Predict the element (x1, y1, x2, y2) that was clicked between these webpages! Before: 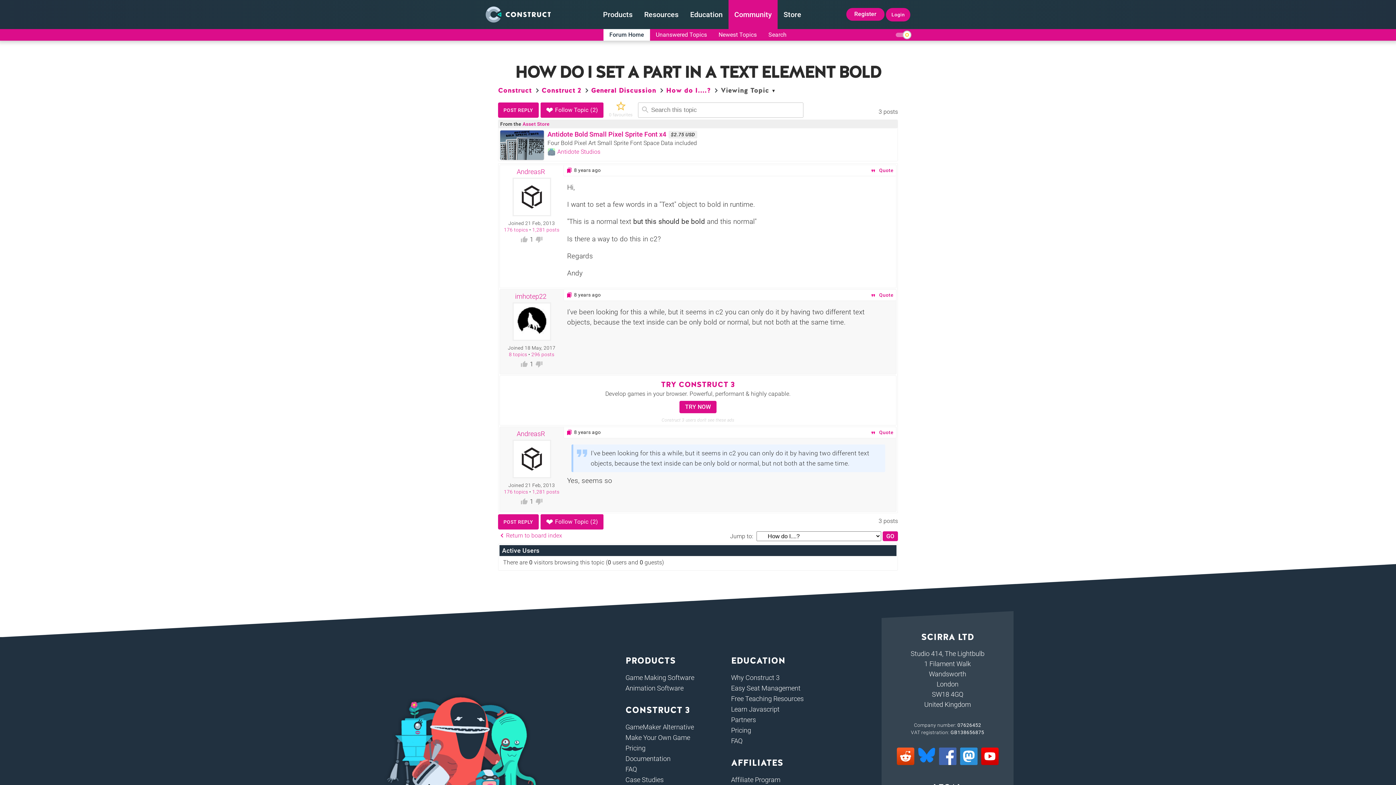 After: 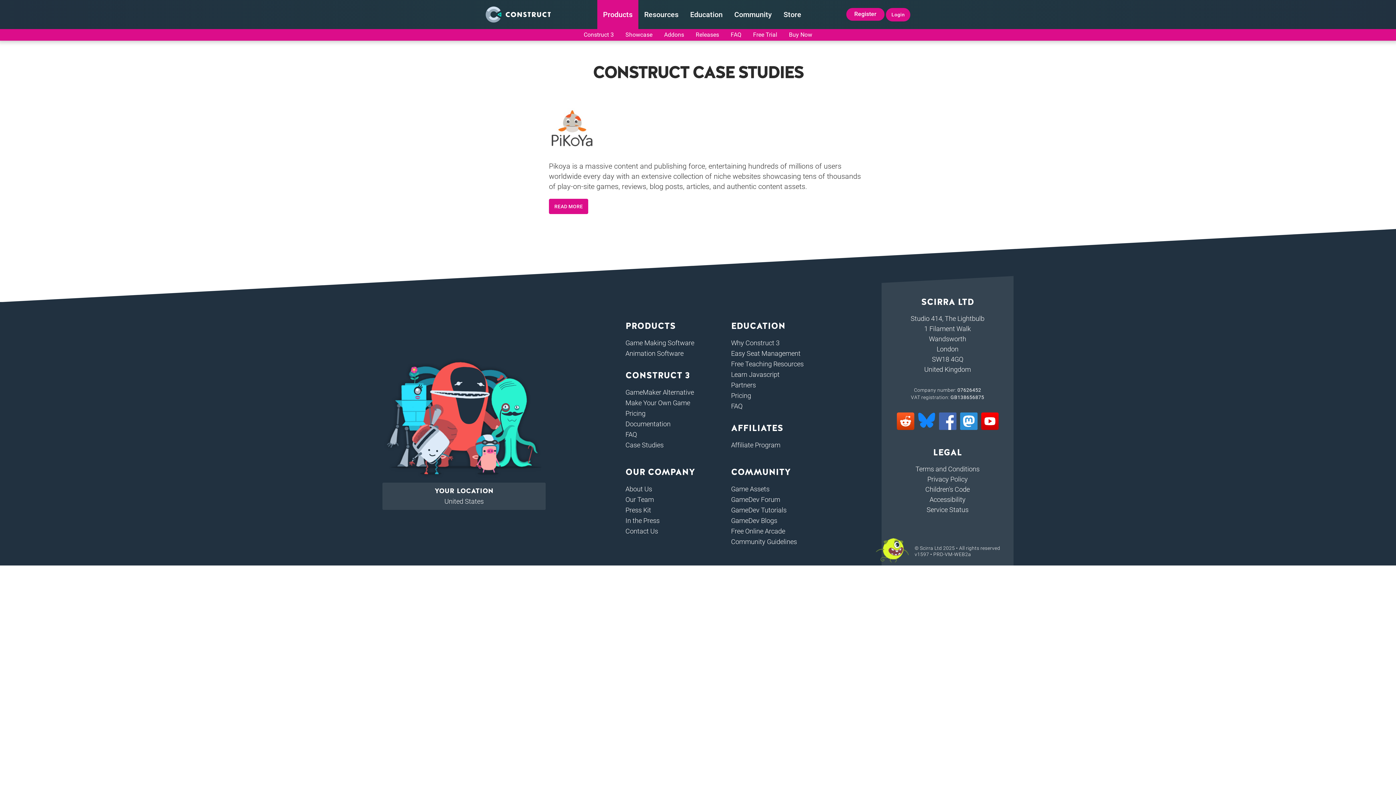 Action: bbox: (625, 776, 663, 784) label: Case Studies